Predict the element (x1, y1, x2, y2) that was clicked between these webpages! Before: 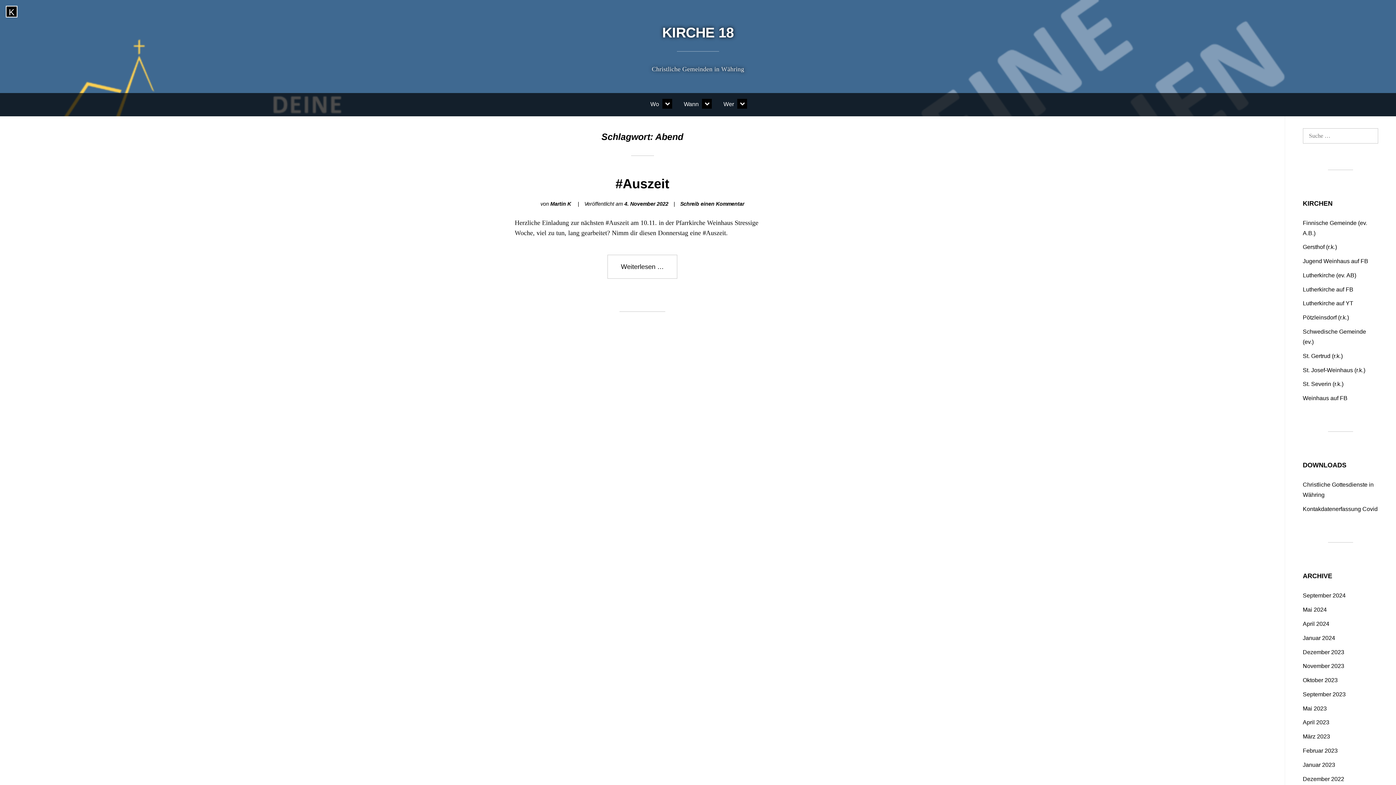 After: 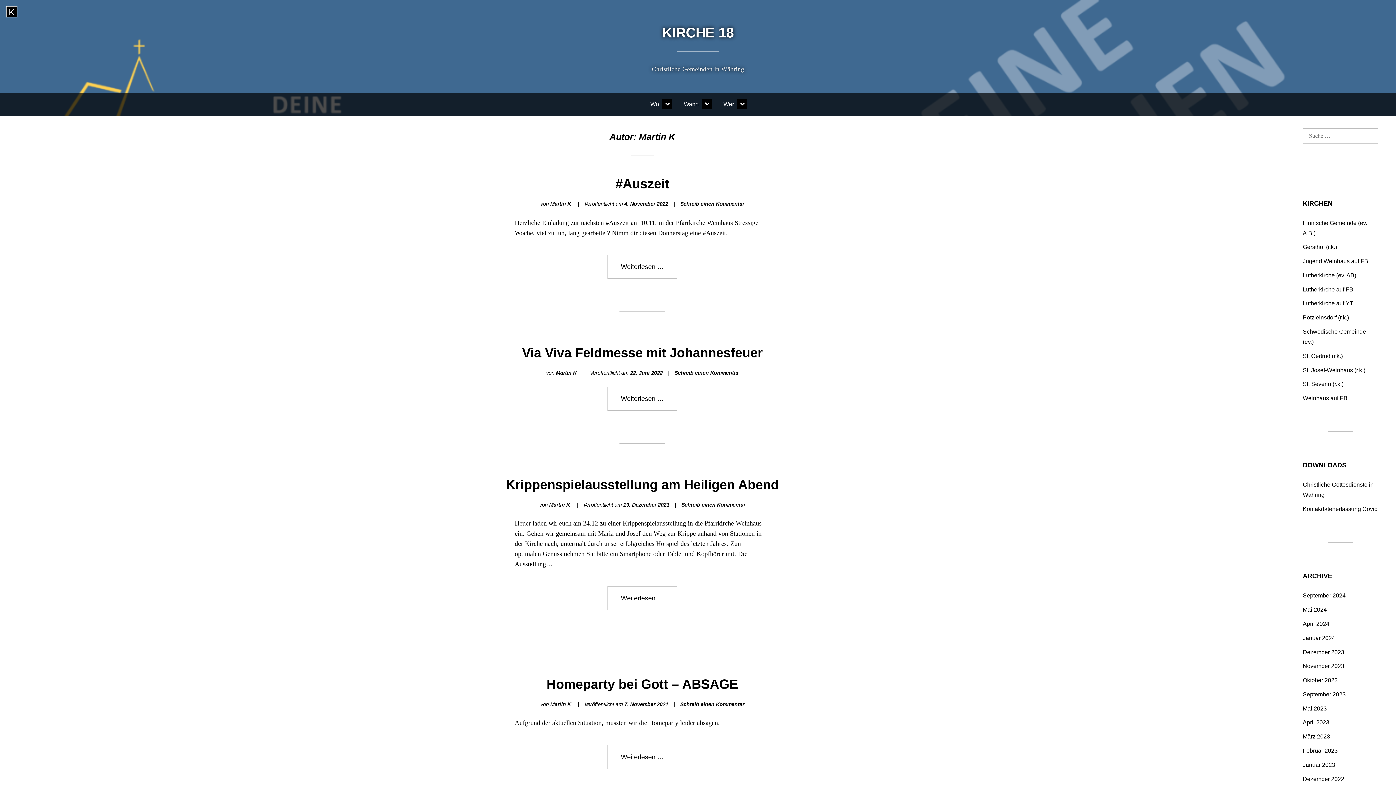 Action: bbox: (550, 201, 571, 206) label: Martin K